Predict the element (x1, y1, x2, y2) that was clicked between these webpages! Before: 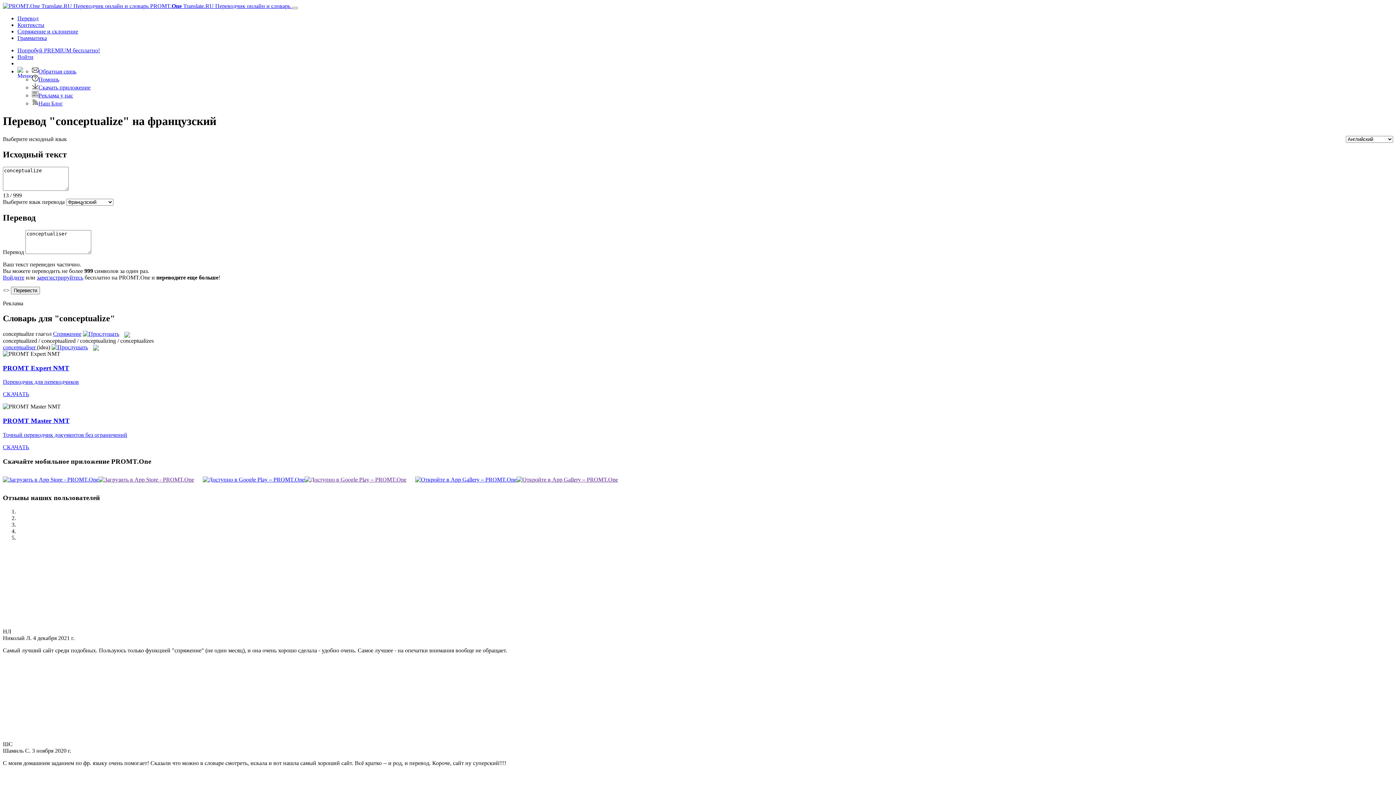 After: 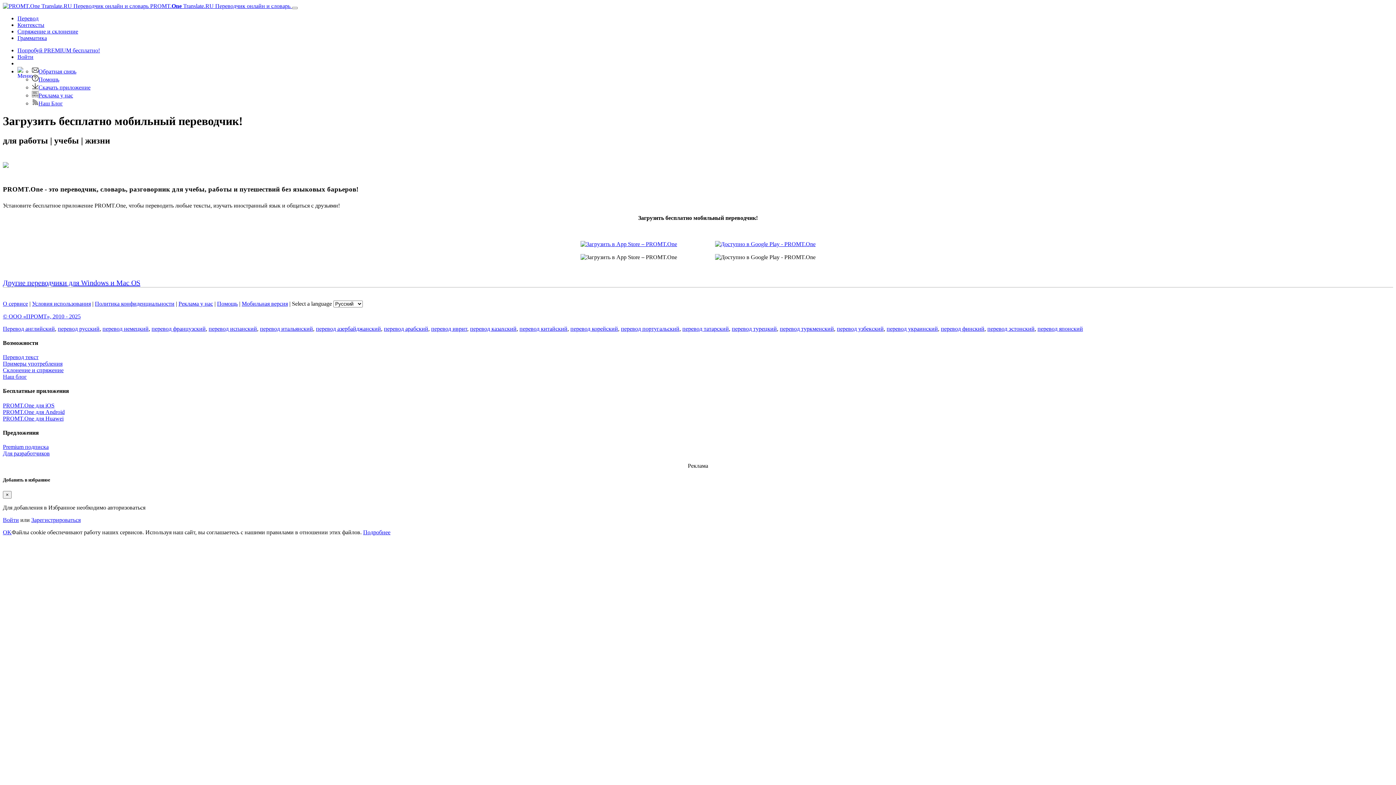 Action: label: Скачать приложение bbox: (32, 84, 90, 90)